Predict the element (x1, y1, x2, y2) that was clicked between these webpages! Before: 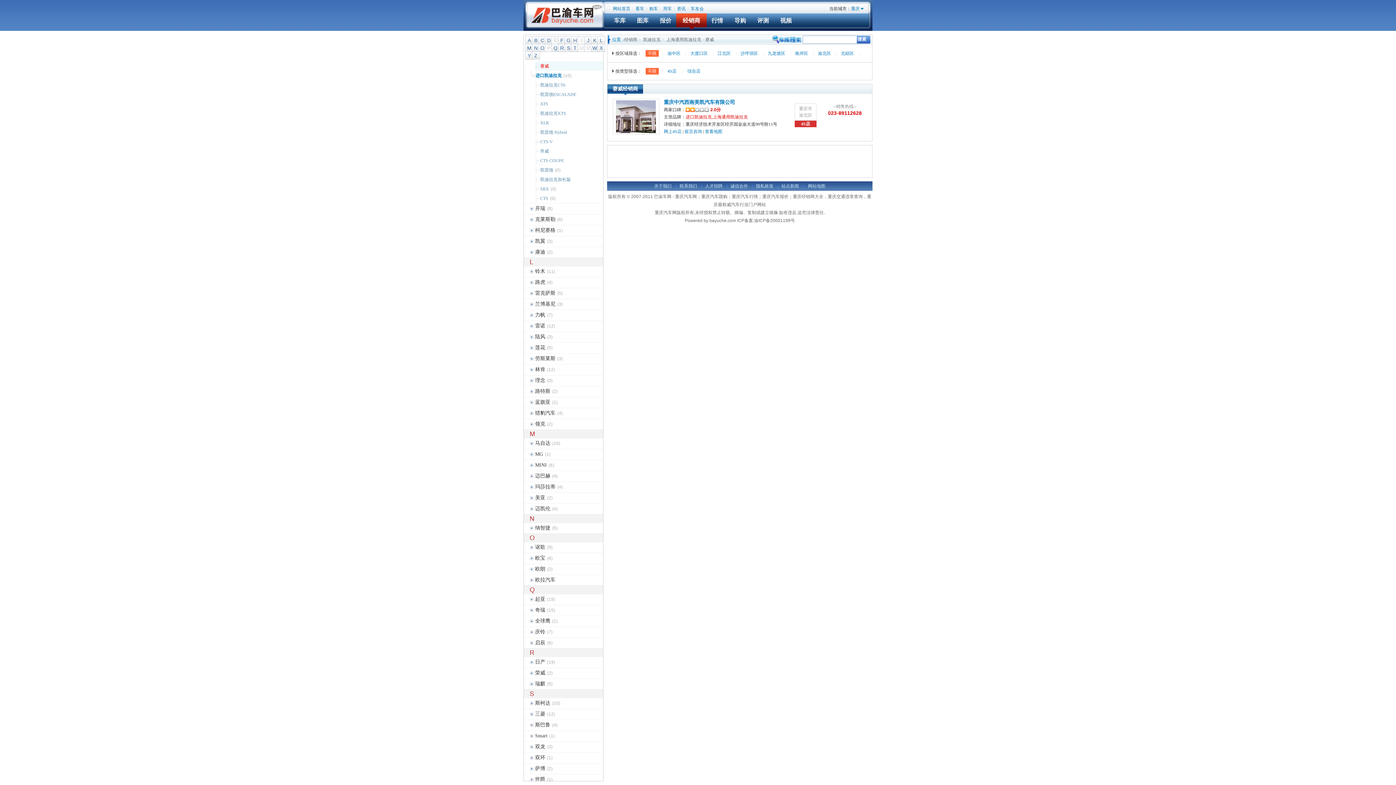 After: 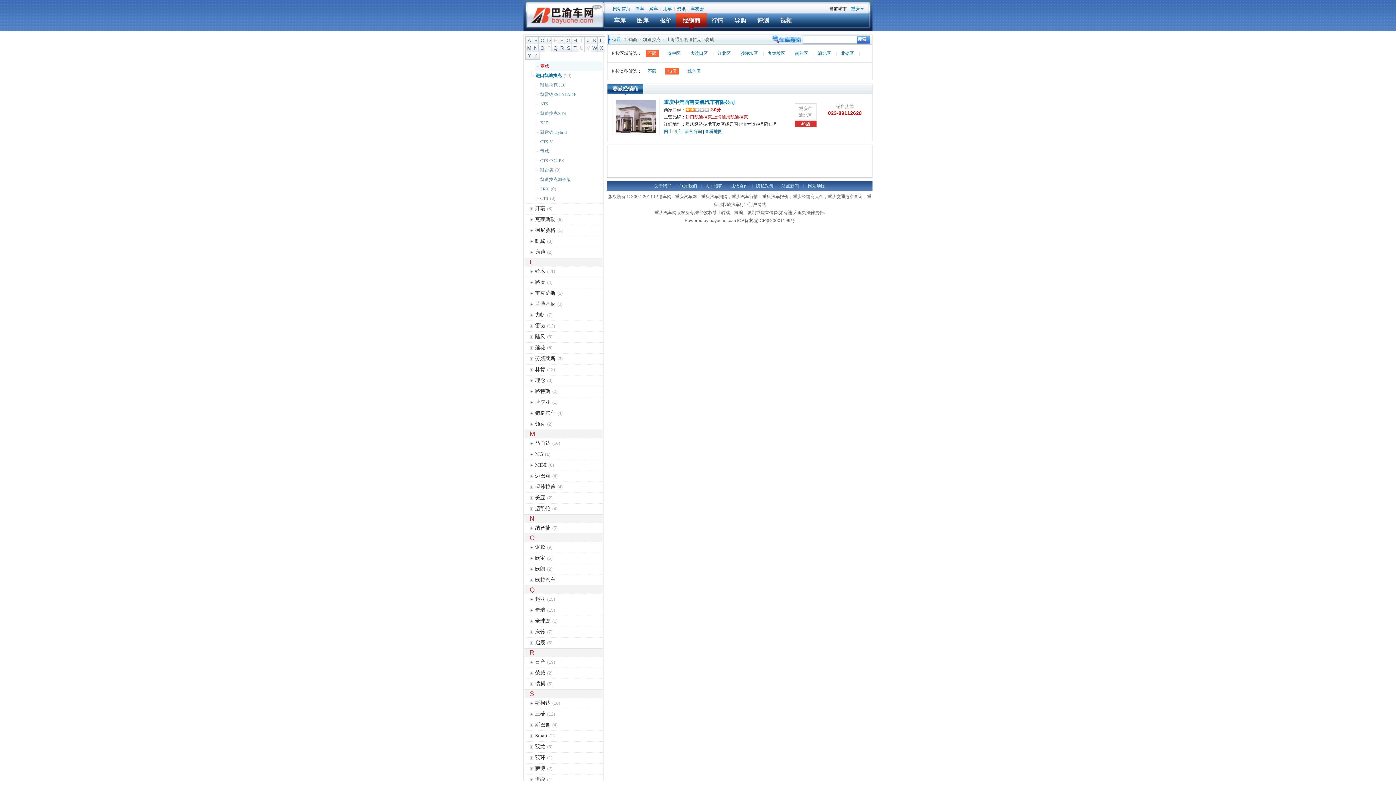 Action: label: 4S店 bbox: (665, 68, 678, 74)